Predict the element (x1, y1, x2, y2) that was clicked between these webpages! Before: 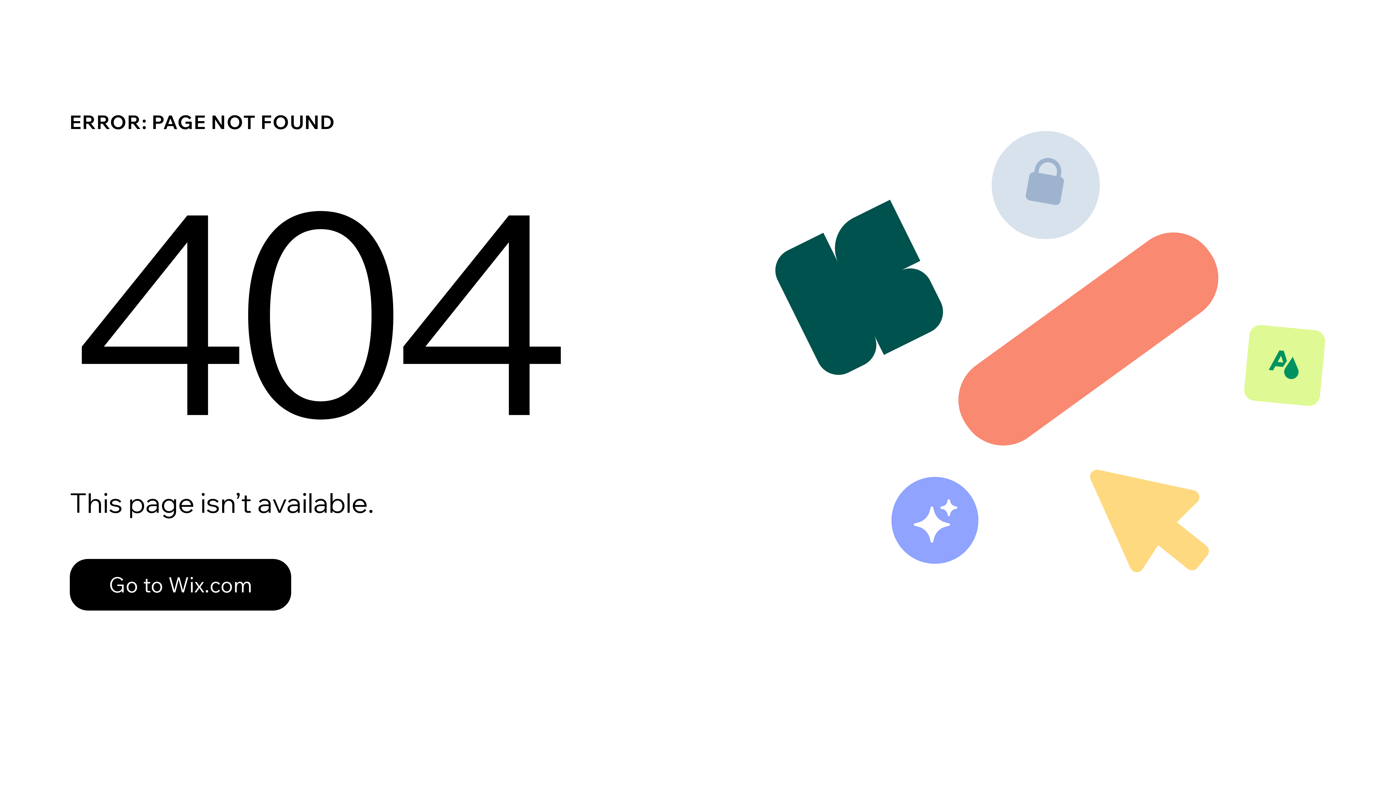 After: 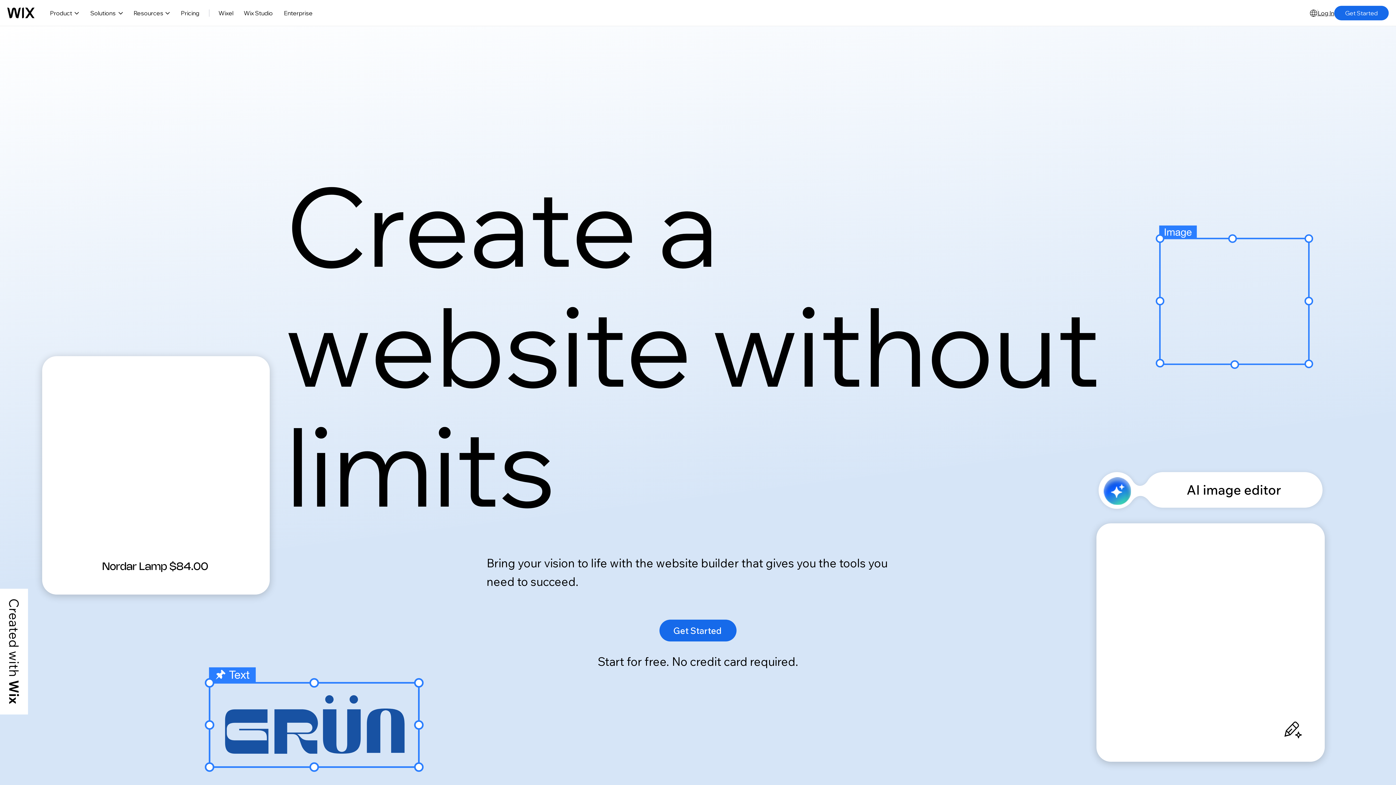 Action: label: Go to Wix.com bbox: (69, 543, 768, 620)